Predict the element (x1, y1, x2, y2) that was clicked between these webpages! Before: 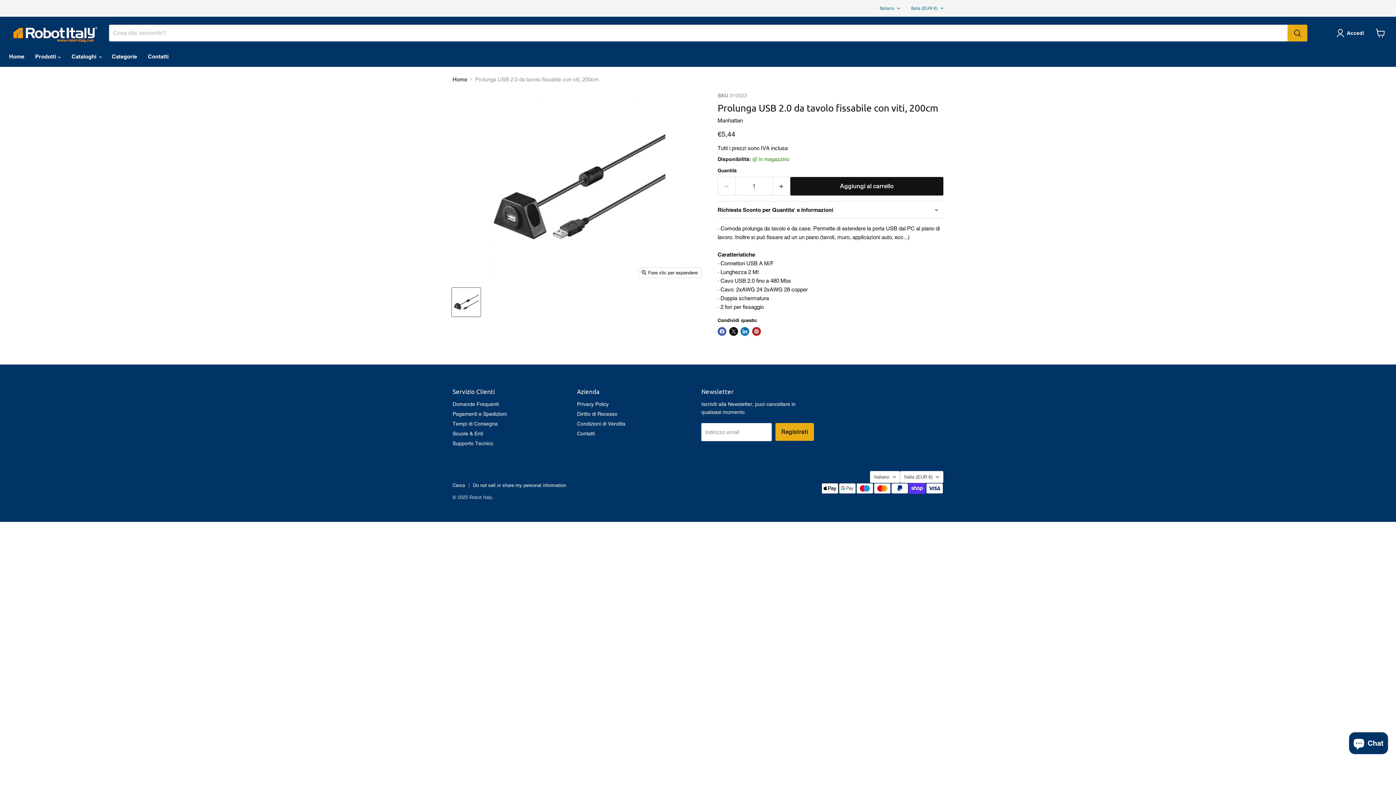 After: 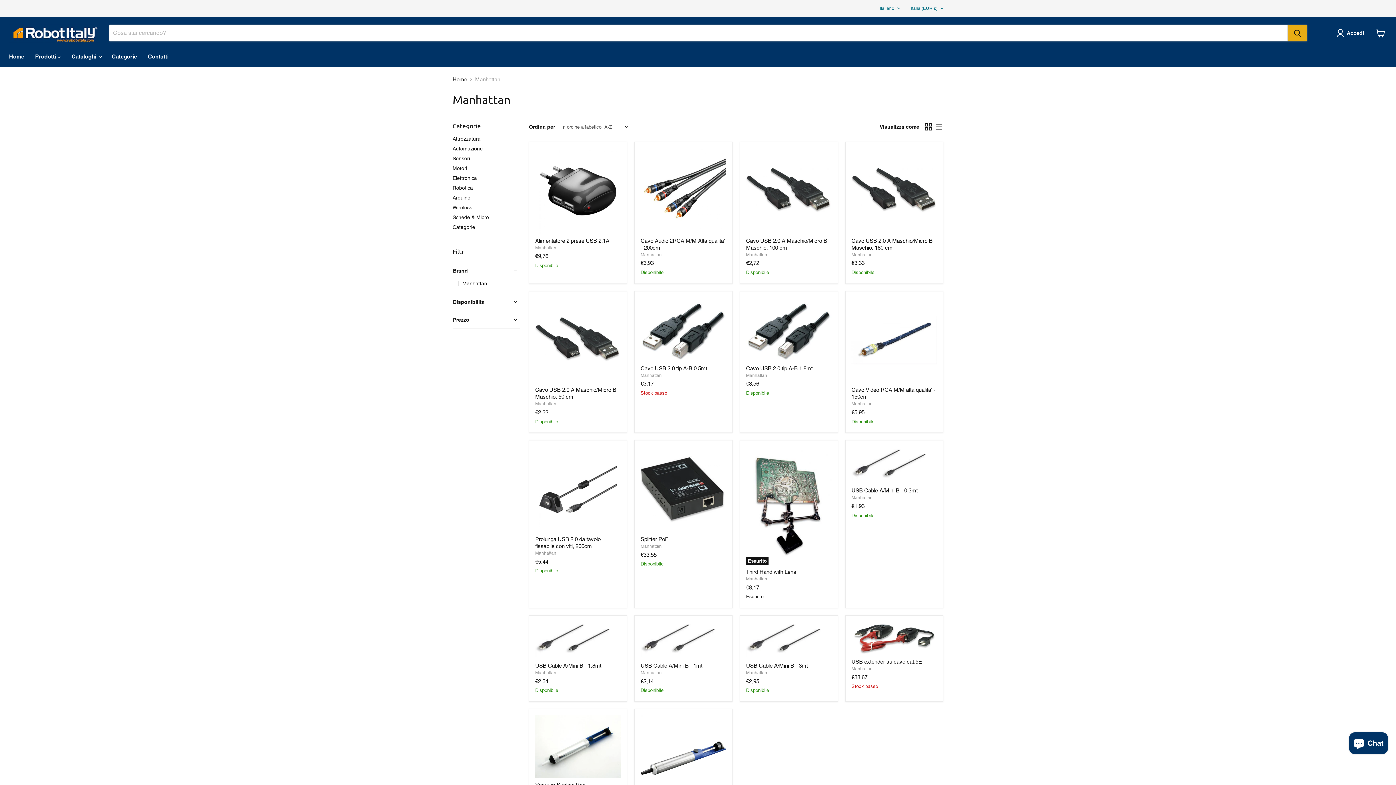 Action: label: Manhattan bbox: (717, 117, 742, 123)